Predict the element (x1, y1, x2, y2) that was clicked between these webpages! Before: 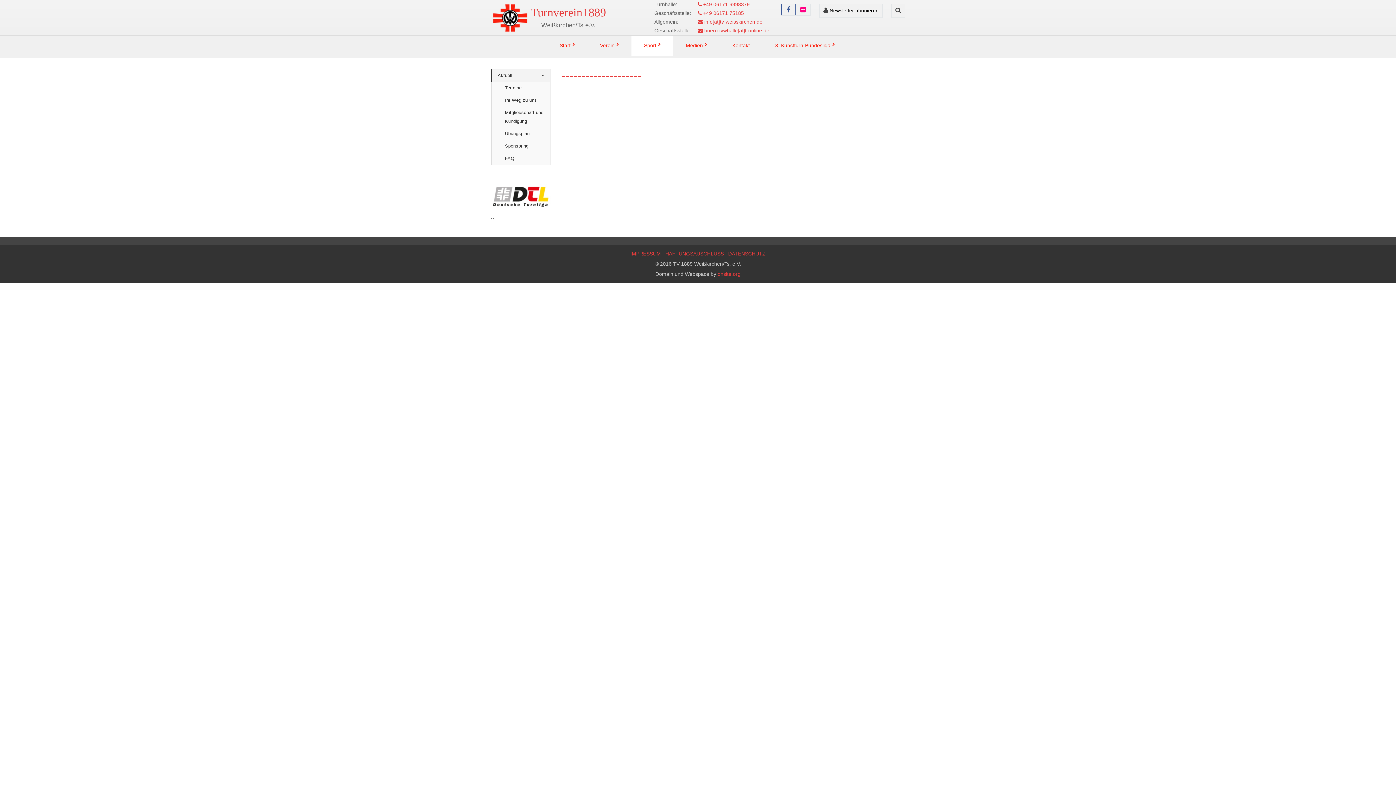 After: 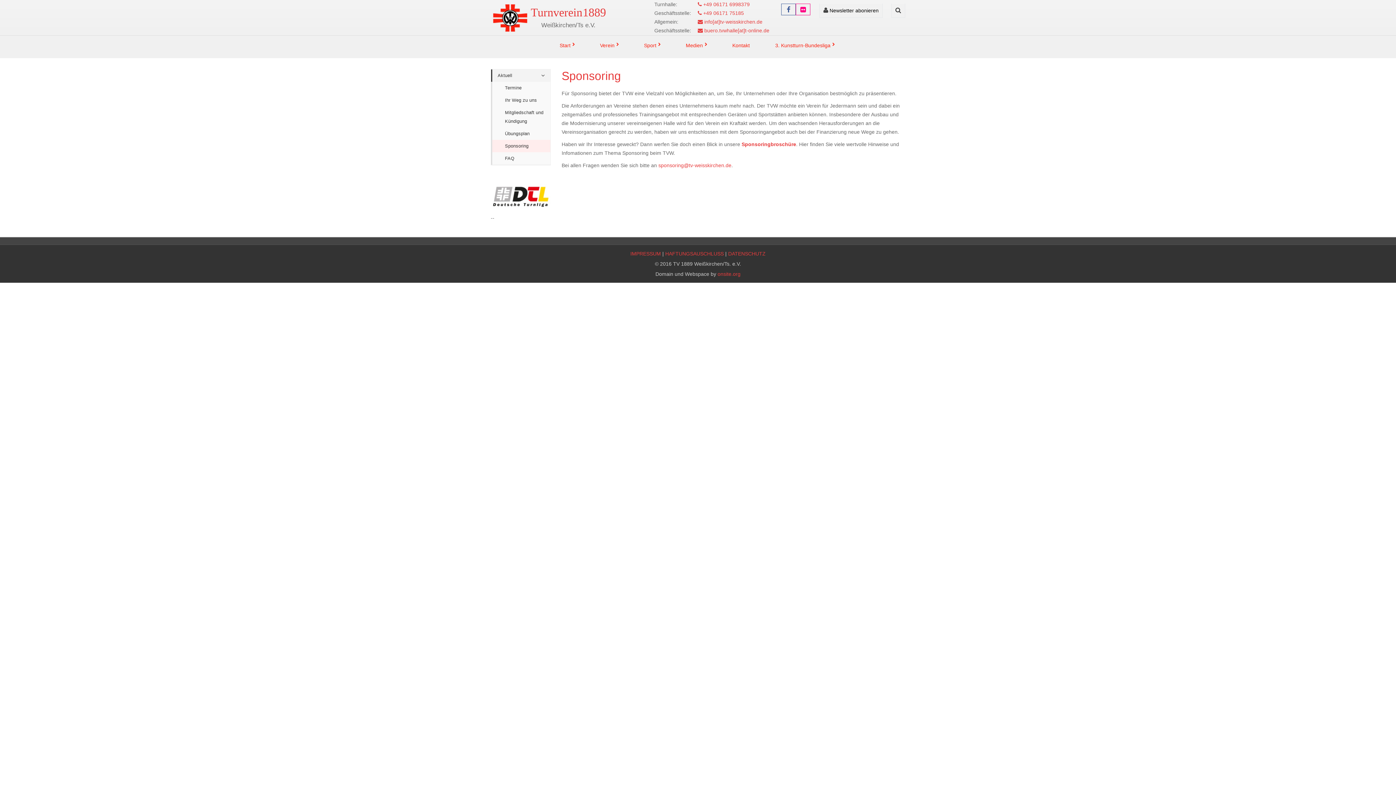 Action: label: Sponsoring bbox: (491, 140, 550, 152)